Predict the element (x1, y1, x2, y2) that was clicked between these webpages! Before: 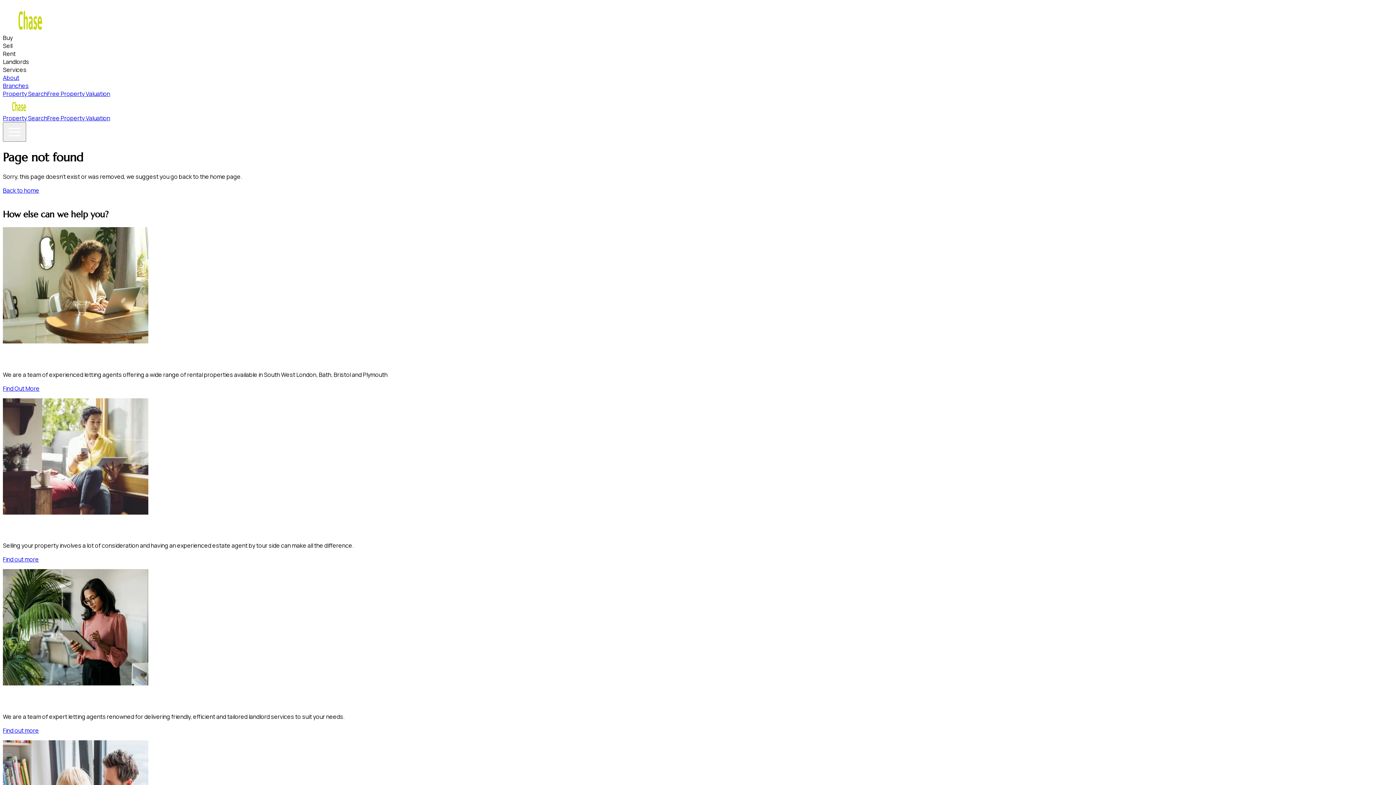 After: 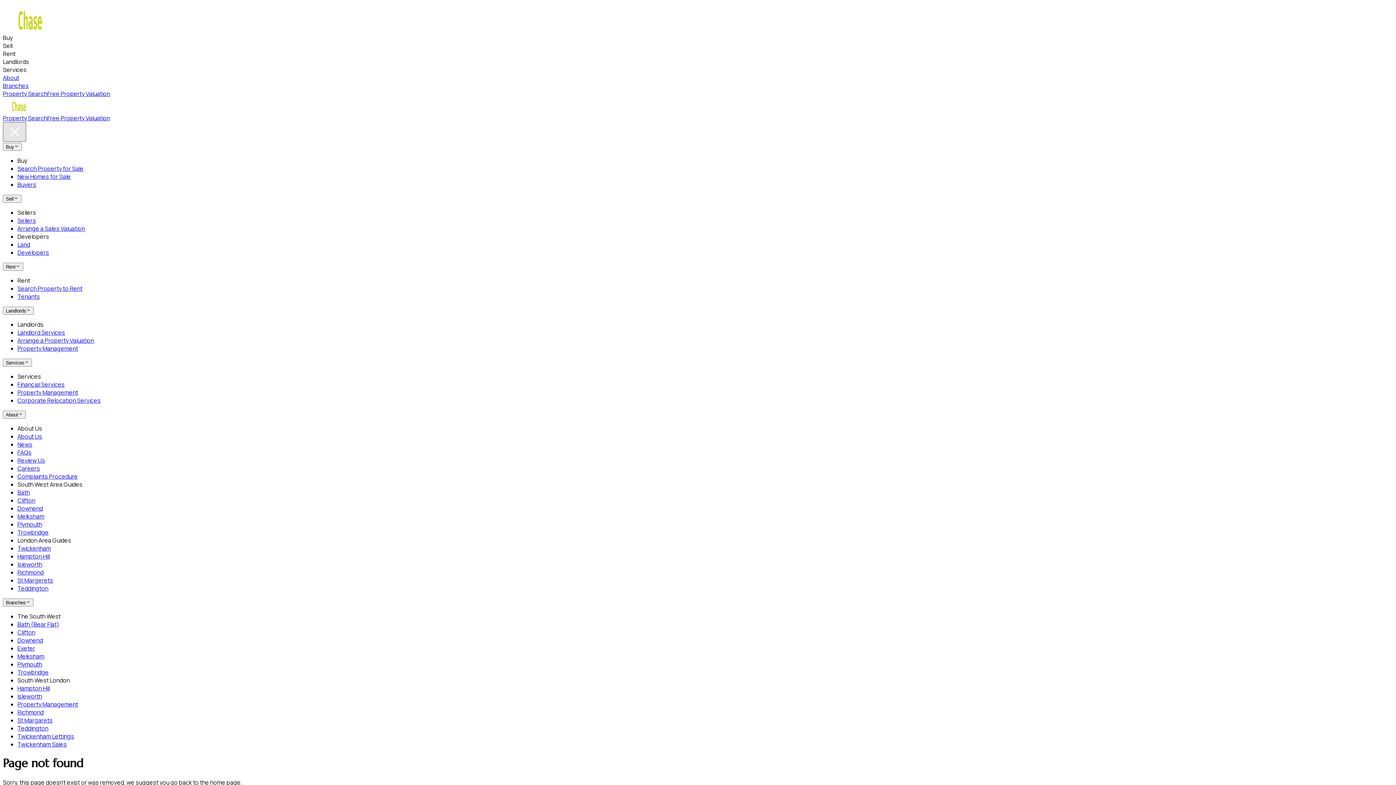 Action: label: Show menu bbox: (5, 123, 23, 140)